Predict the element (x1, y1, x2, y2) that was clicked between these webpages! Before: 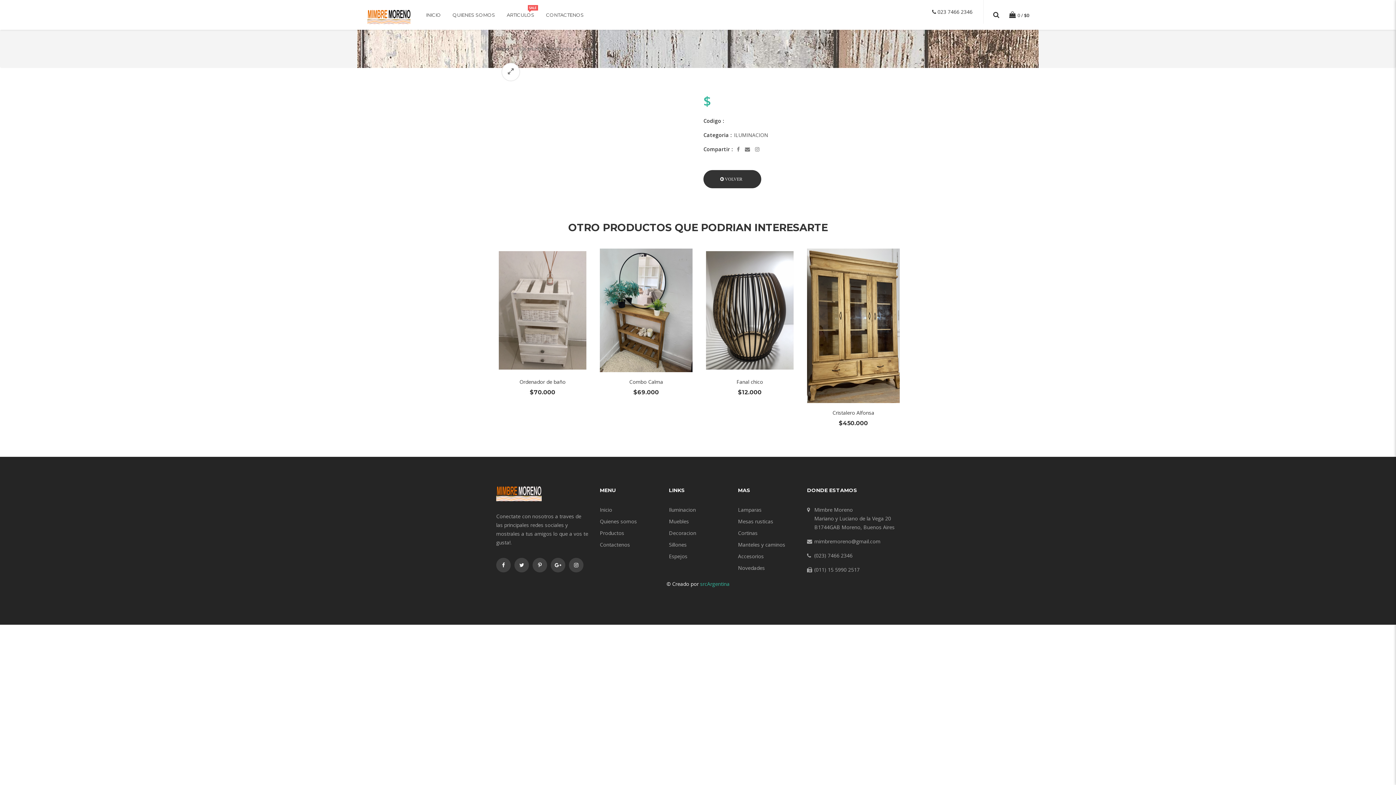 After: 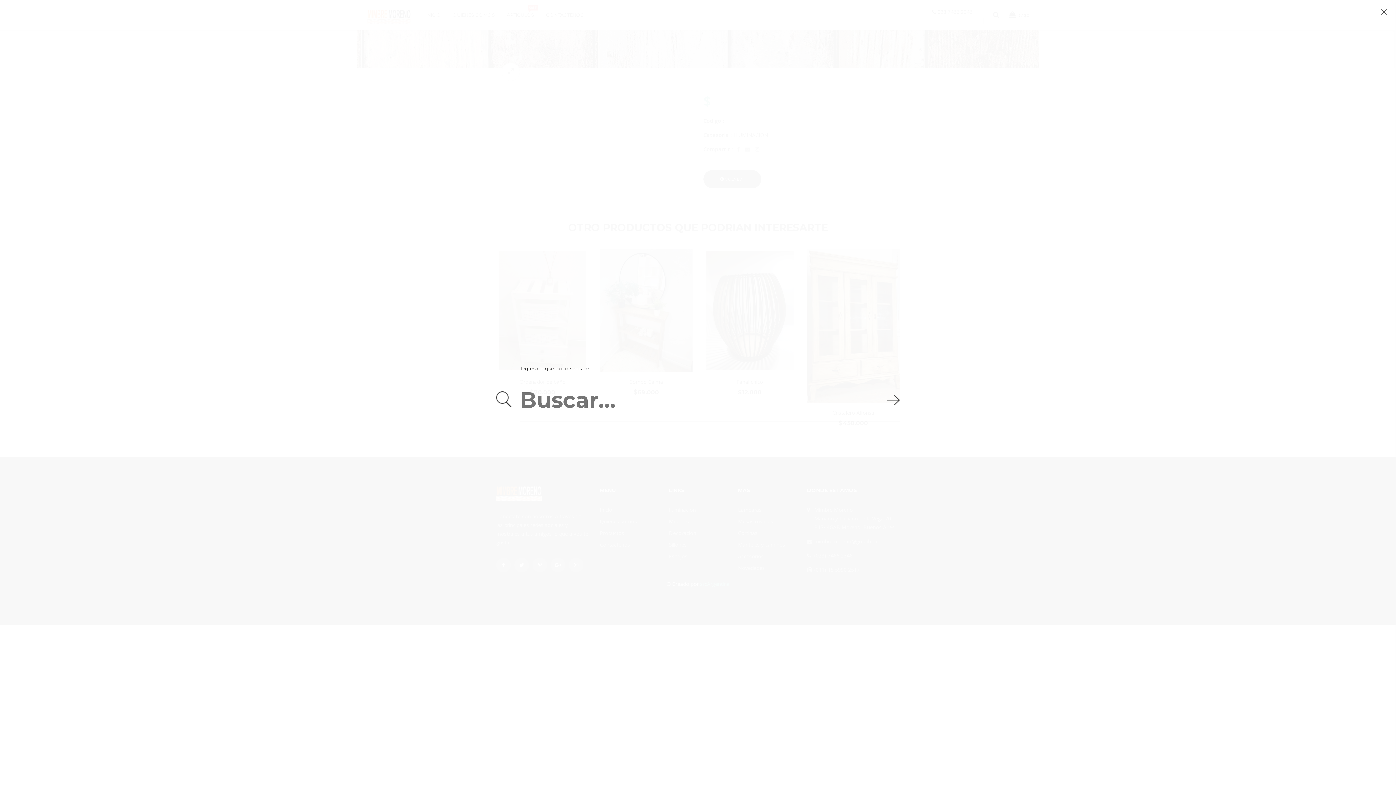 Action: bbox: (993, 10, 999, 18)